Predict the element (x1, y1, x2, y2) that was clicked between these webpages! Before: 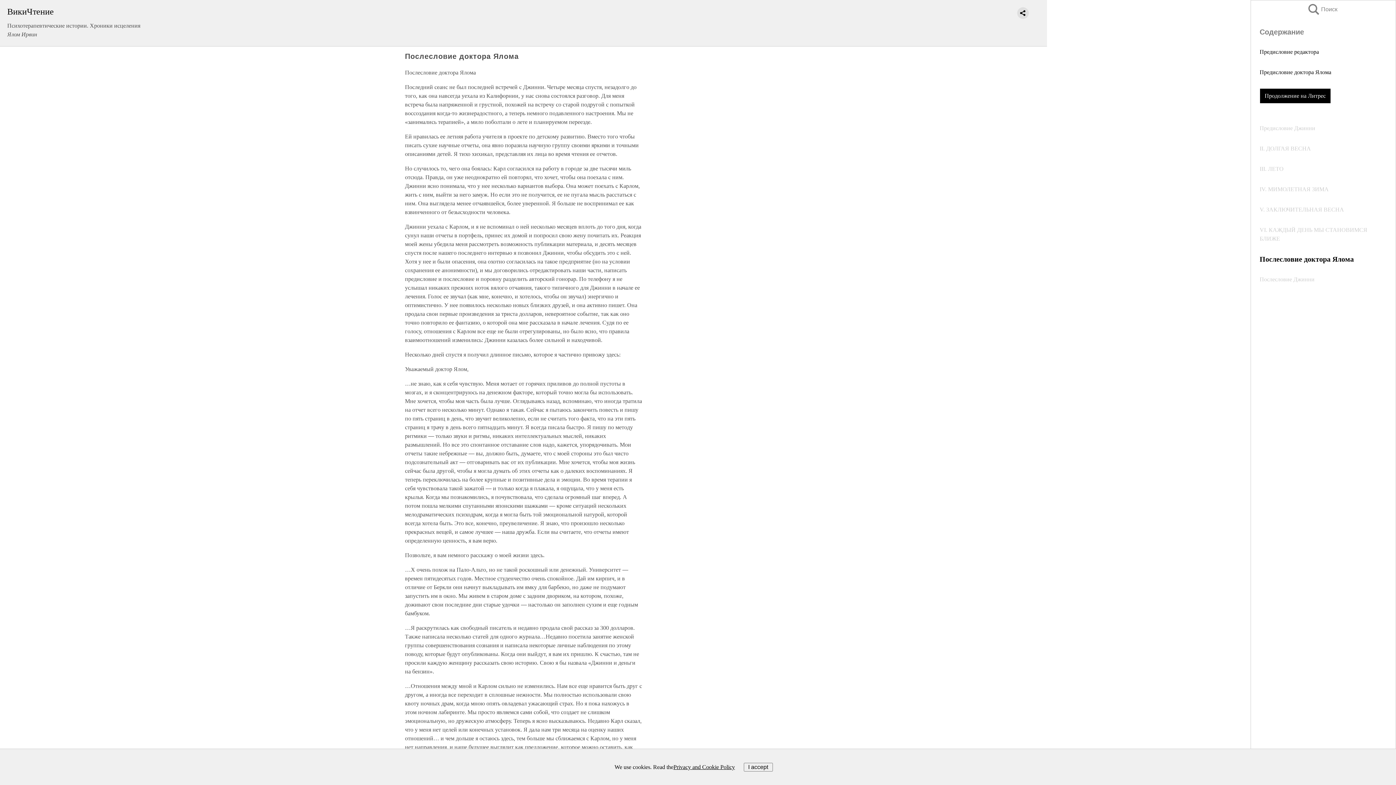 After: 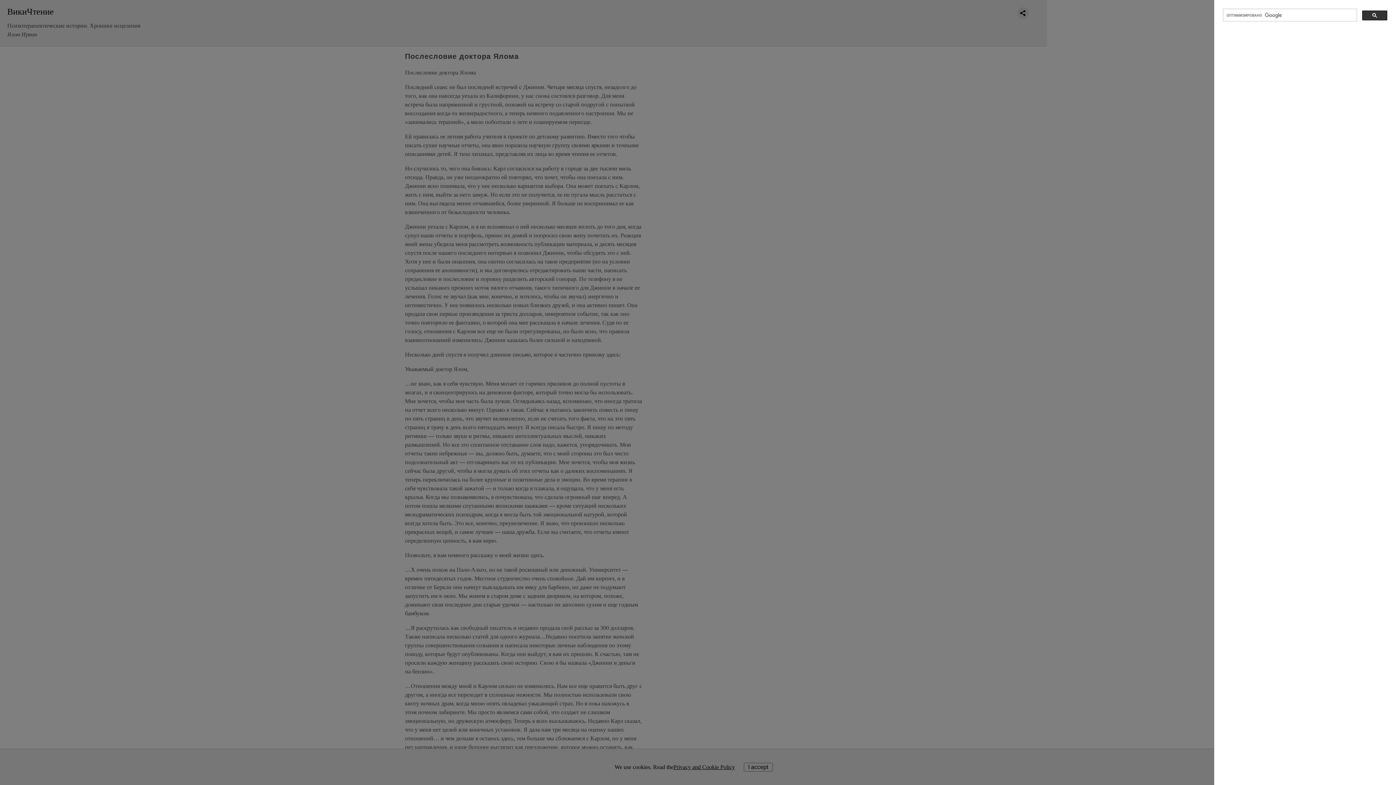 Action: label: Поиск bbox: (1308, 4, 1323, 14)